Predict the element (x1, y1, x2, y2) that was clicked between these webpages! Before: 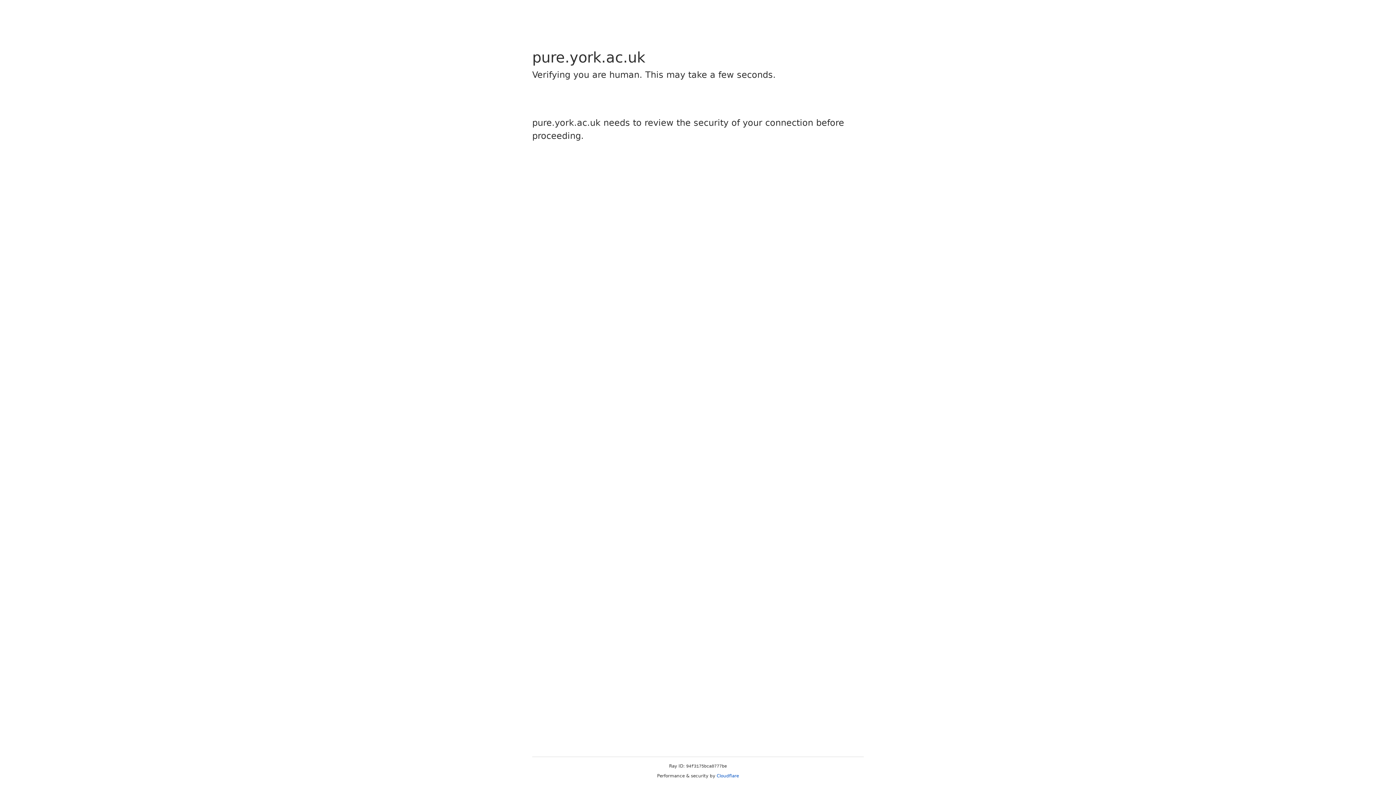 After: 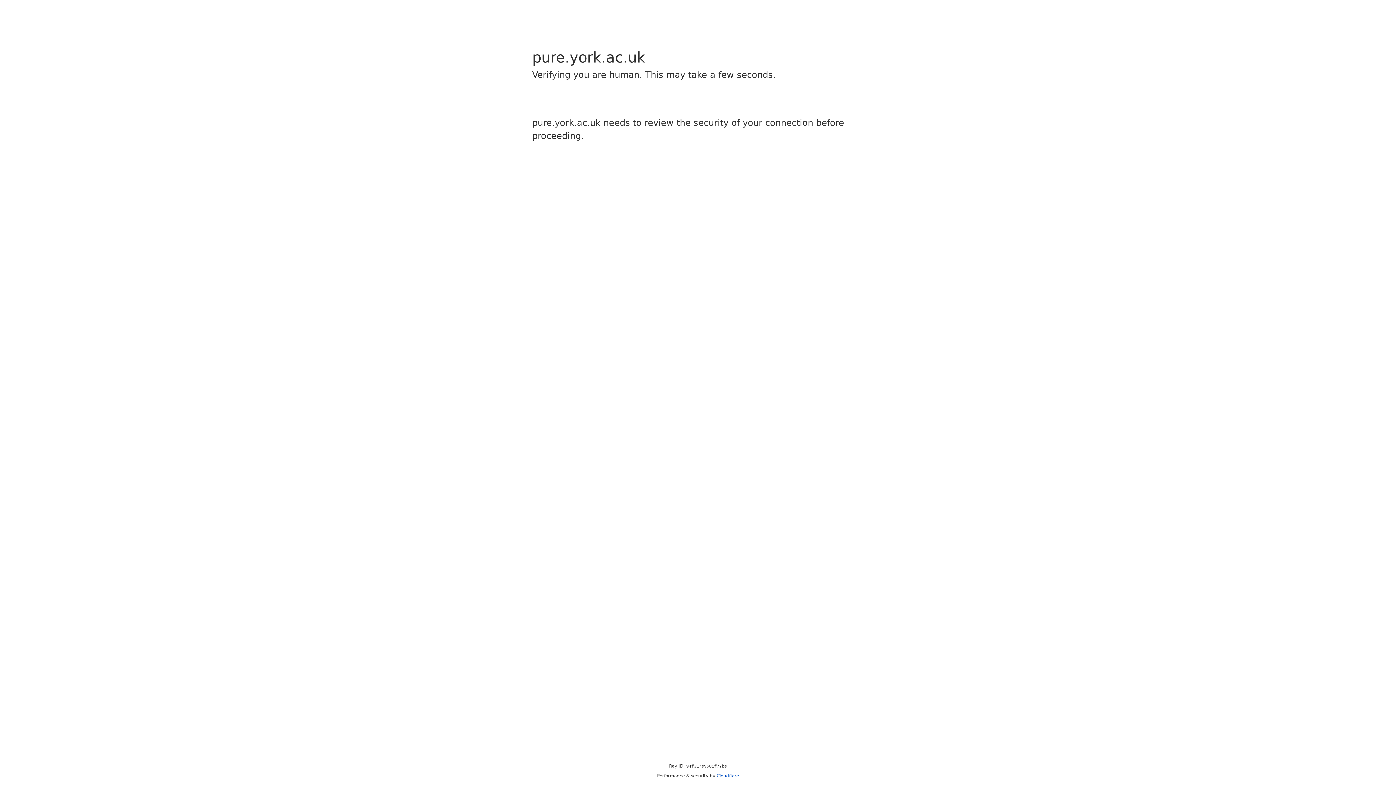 Action: bbox: (716, 773, 739, 778) label: Cloudflare